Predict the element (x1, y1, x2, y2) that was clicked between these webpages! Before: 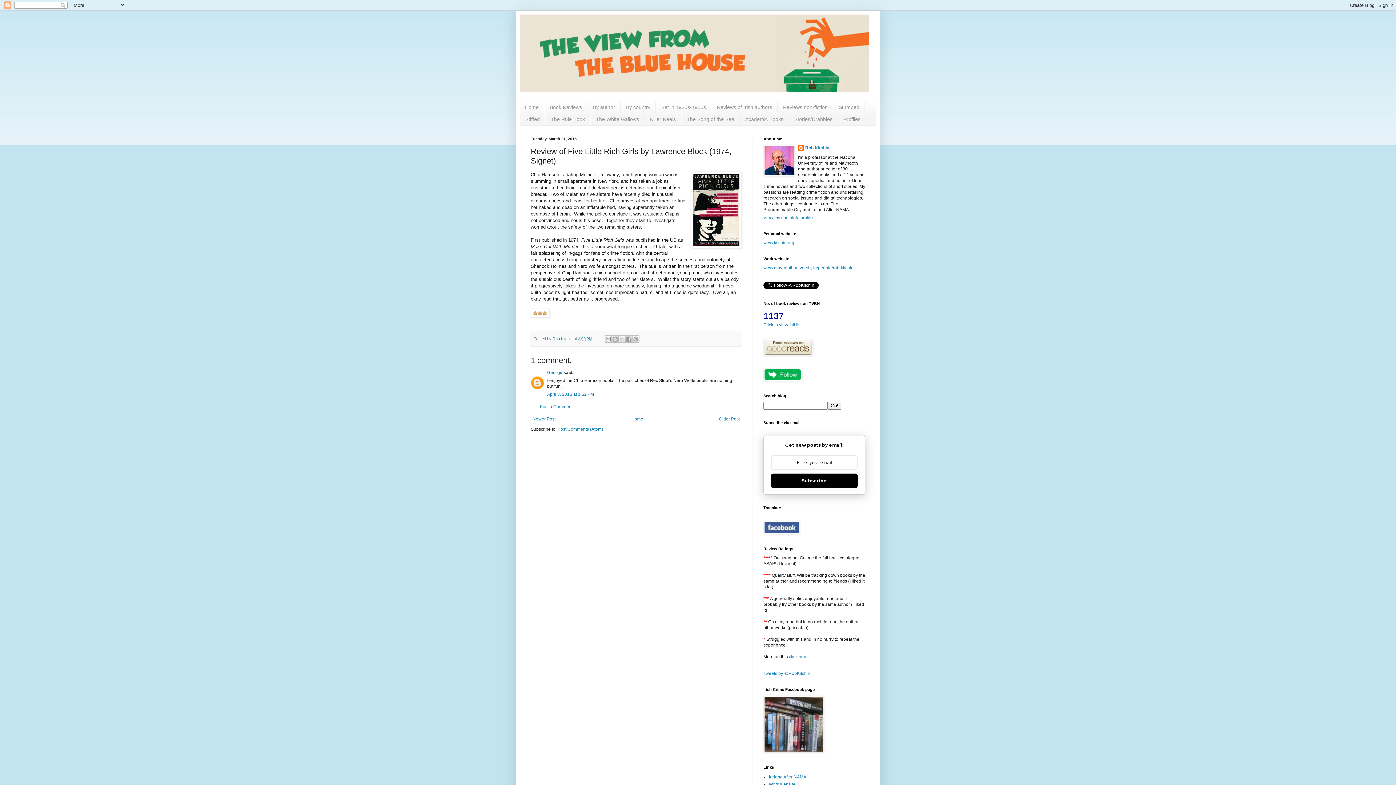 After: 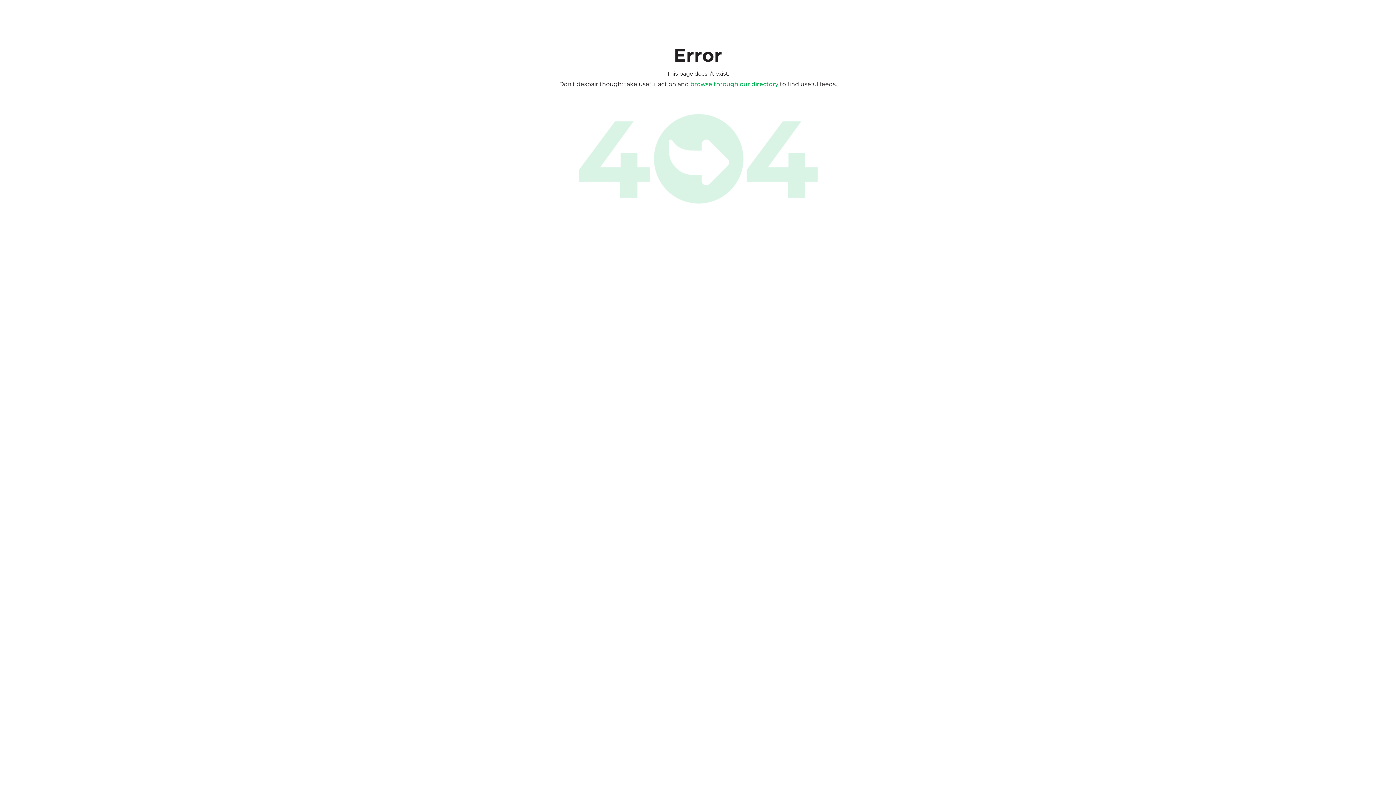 Action: bbox: (763, 377, 802, 382)